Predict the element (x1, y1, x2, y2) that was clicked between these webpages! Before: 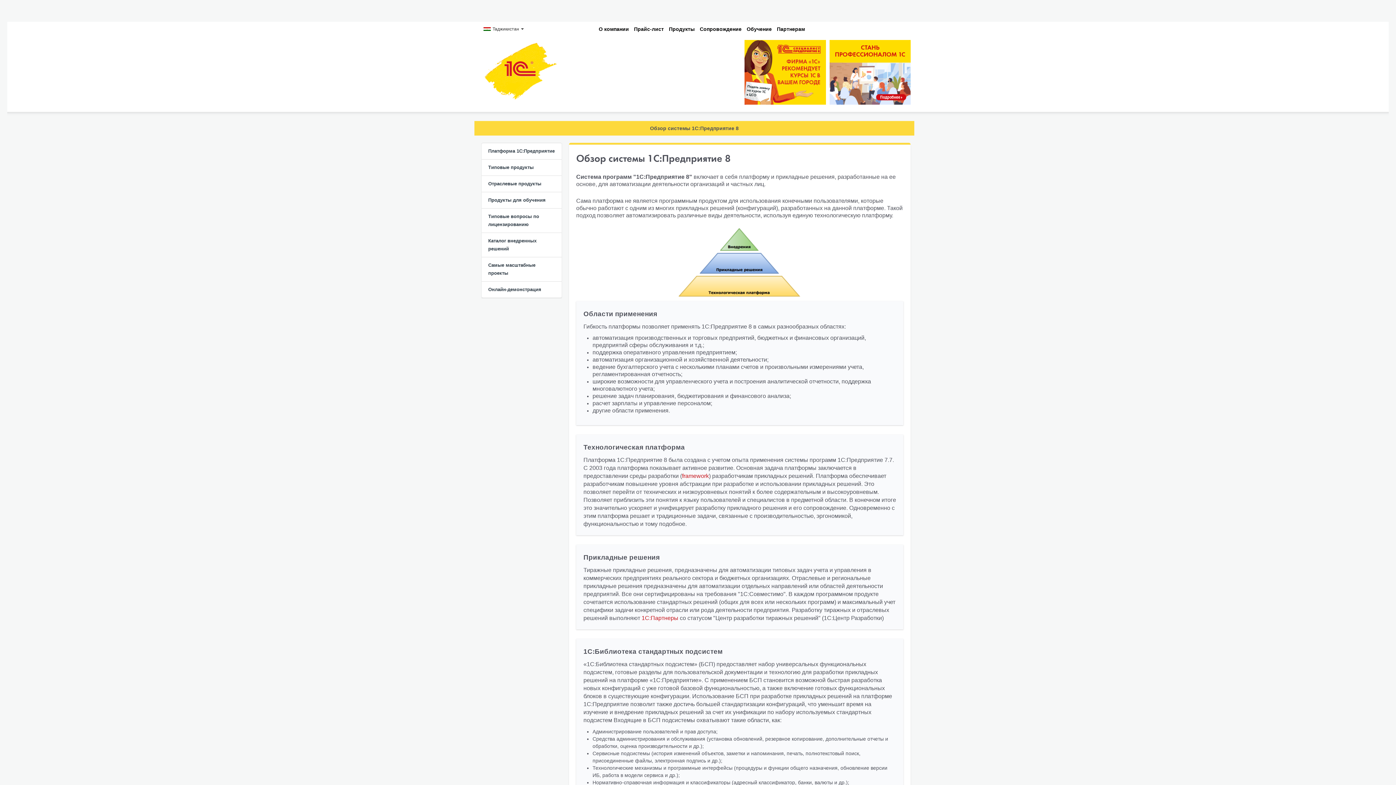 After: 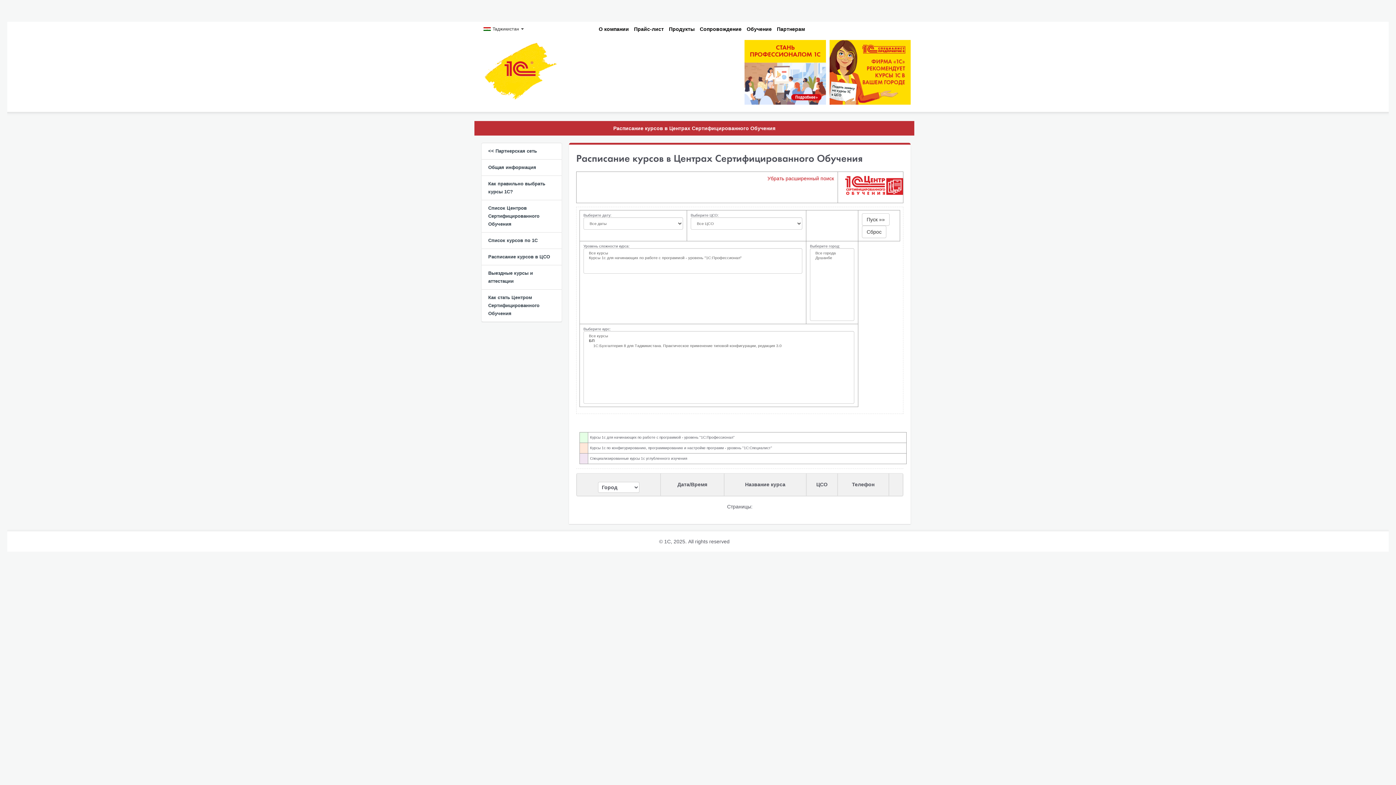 Action: bbox: (744, 69, 826, 74)